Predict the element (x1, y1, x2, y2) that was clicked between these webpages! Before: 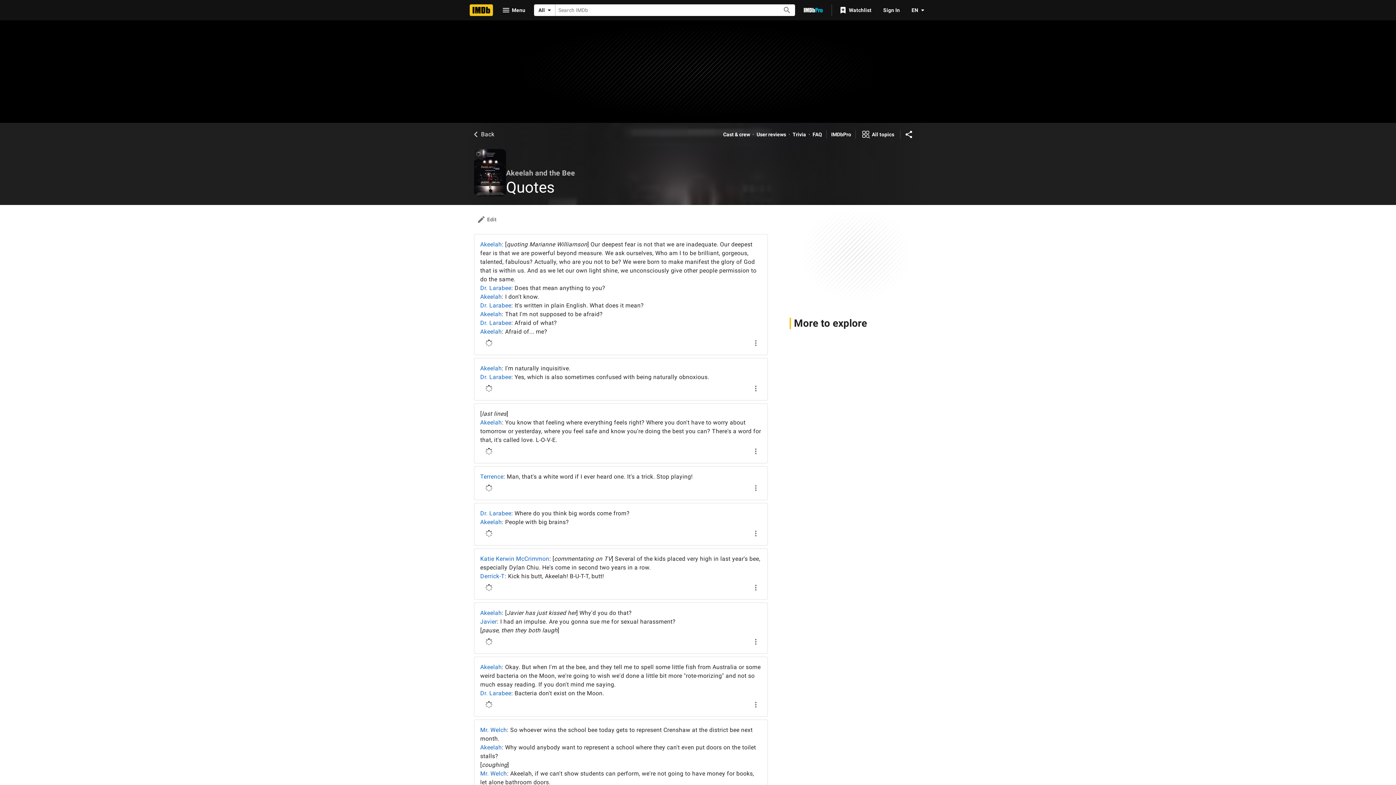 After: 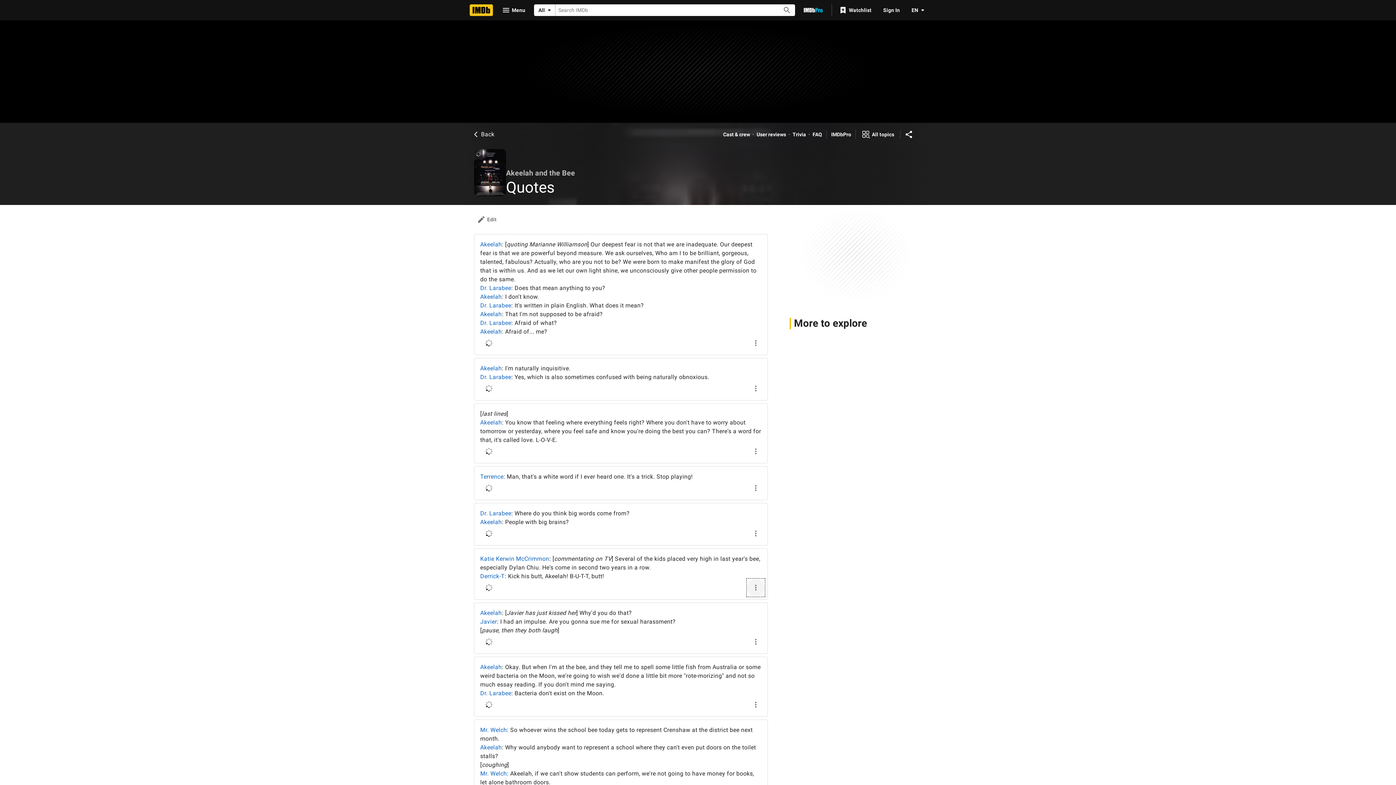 Action: bbox: (747, 579, 764, 596) label: Share on social media